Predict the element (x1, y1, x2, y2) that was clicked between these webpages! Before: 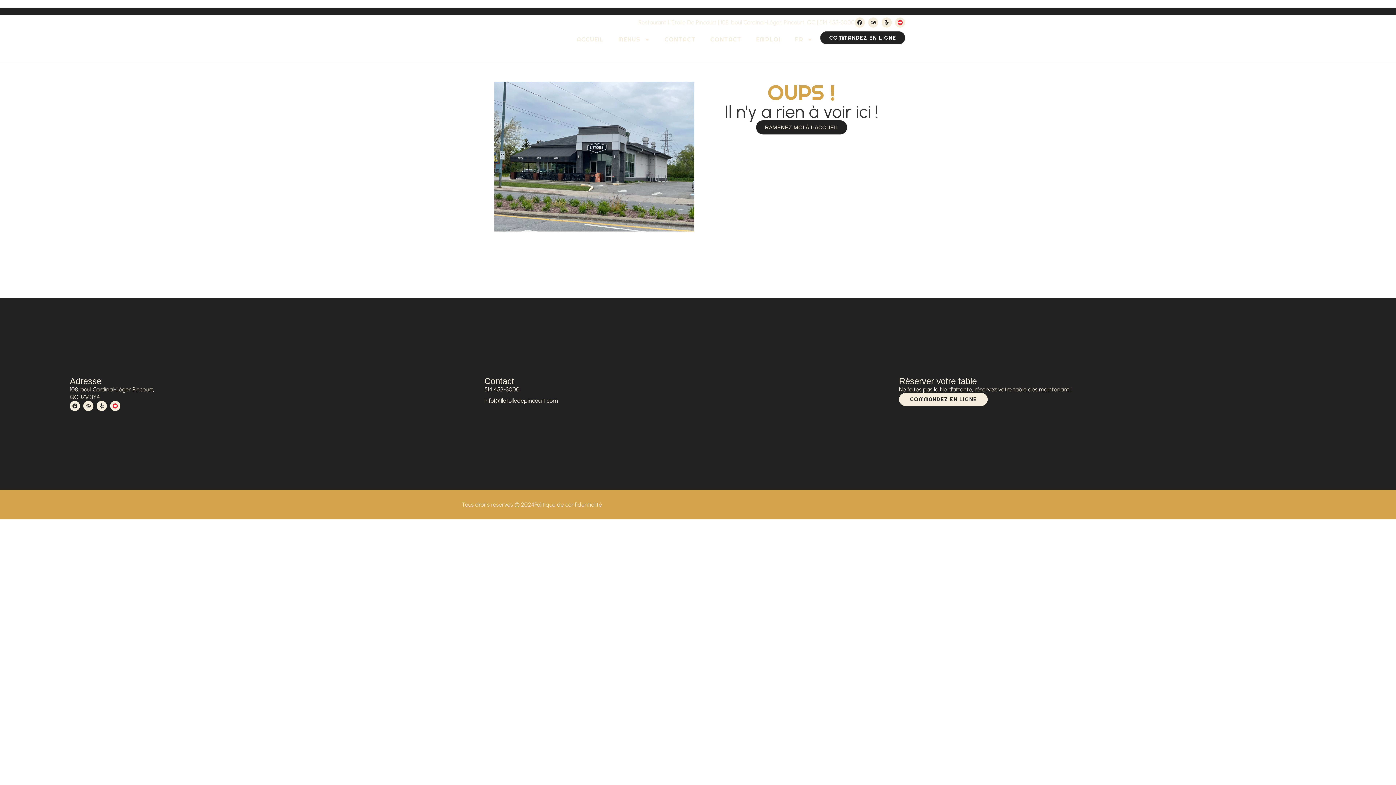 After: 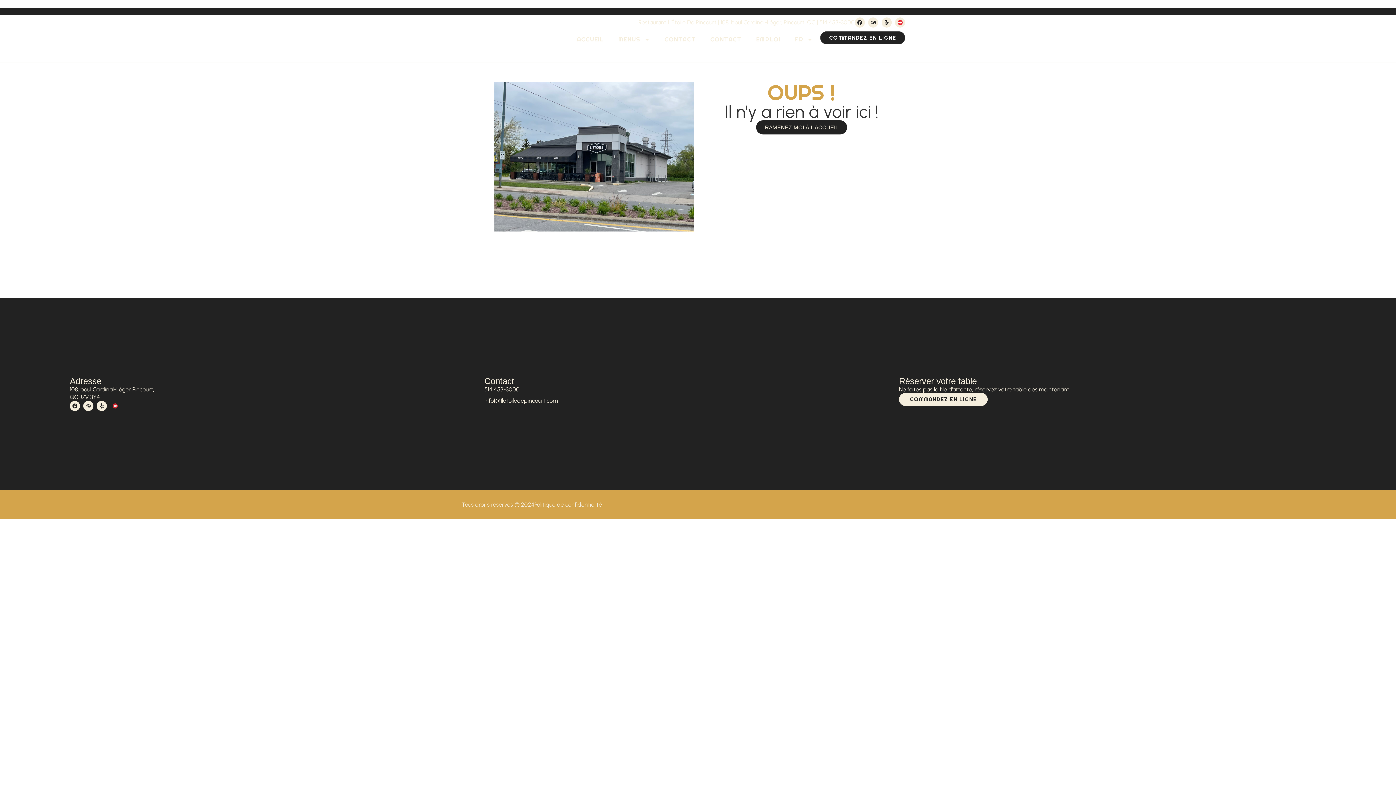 Action: bbox: (110, 401, 120, 411)